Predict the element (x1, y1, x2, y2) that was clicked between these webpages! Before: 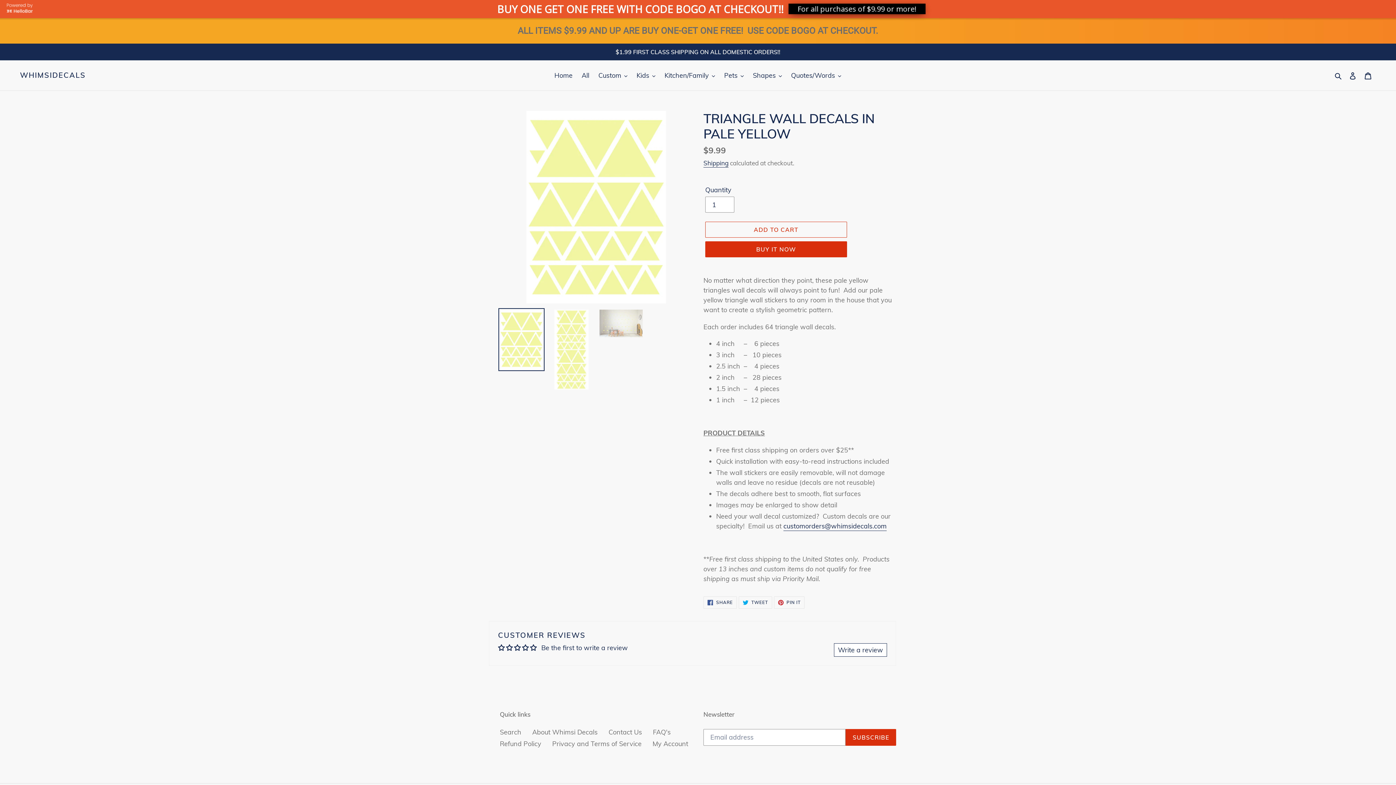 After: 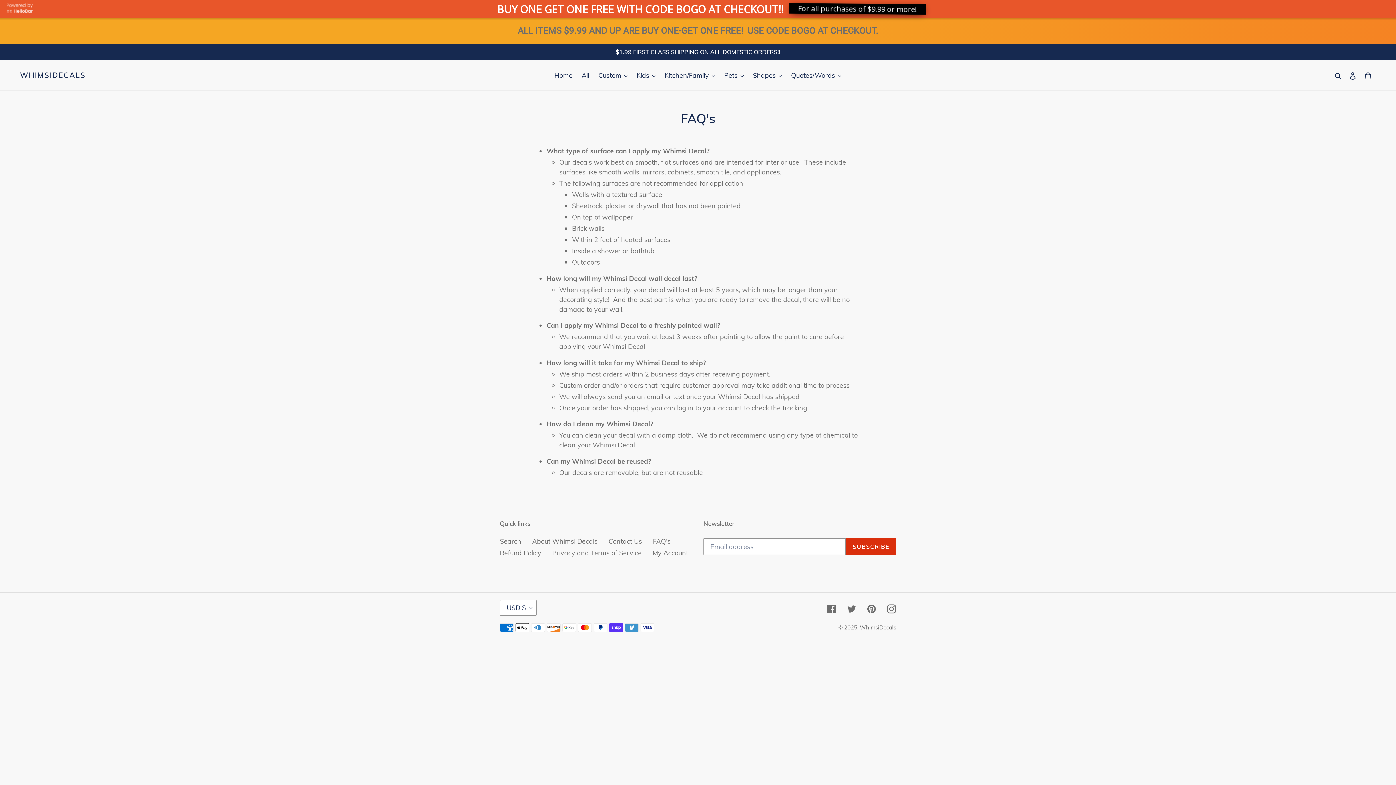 Action: bbox: (653, 728, 670, 736) label: FAQ's